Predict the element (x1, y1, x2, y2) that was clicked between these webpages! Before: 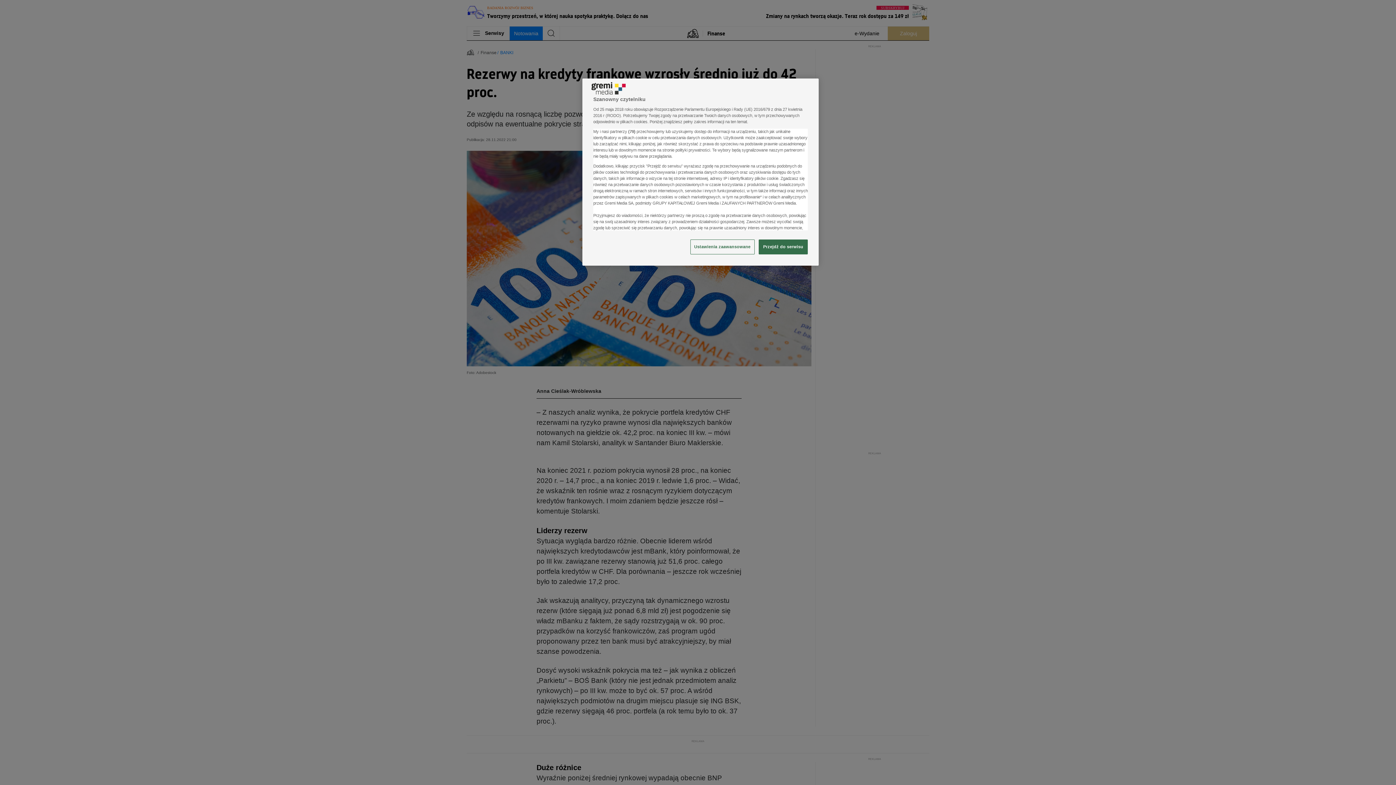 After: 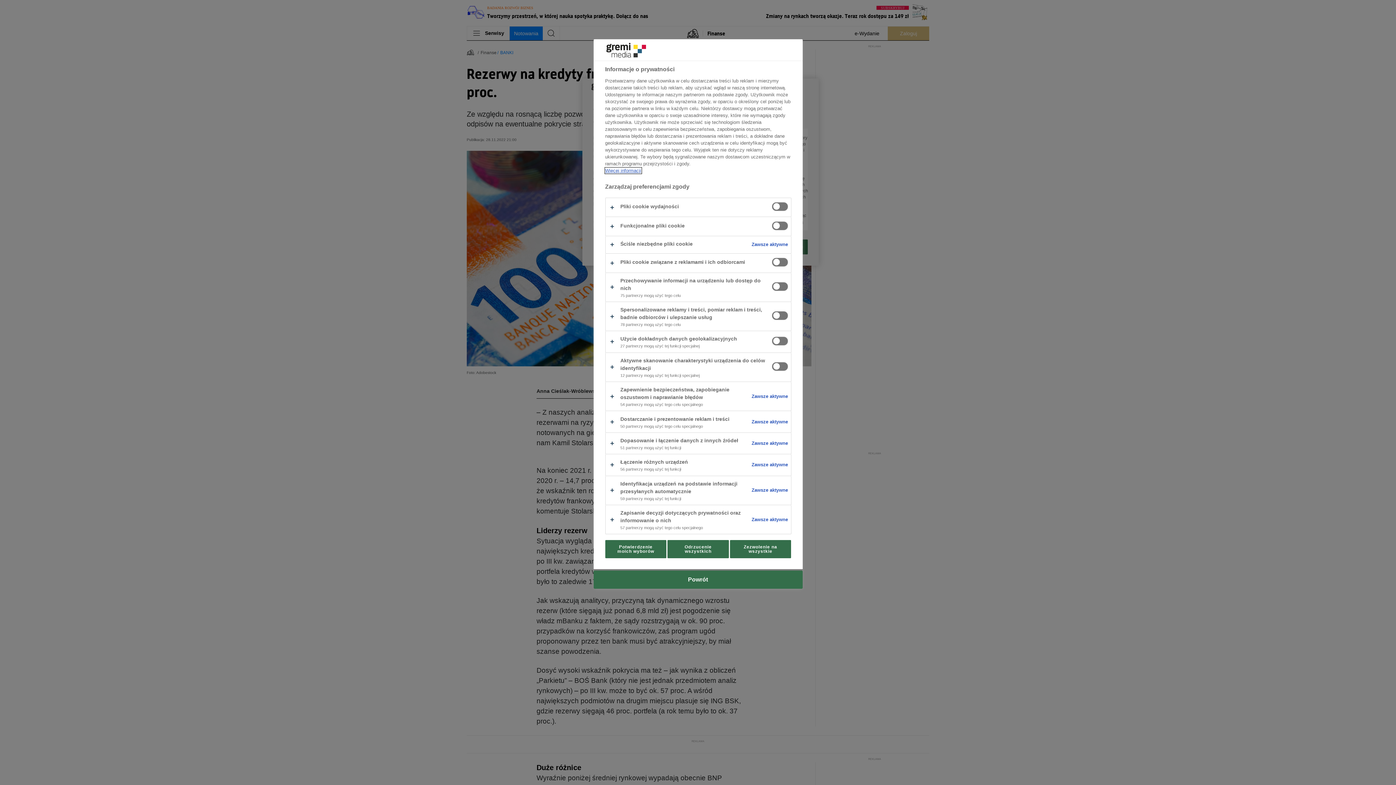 Action: label: Ustawienia zaawansowane, otwiera okno dialogowe centrum preferencji bbox: (690, 239, 754, 254)